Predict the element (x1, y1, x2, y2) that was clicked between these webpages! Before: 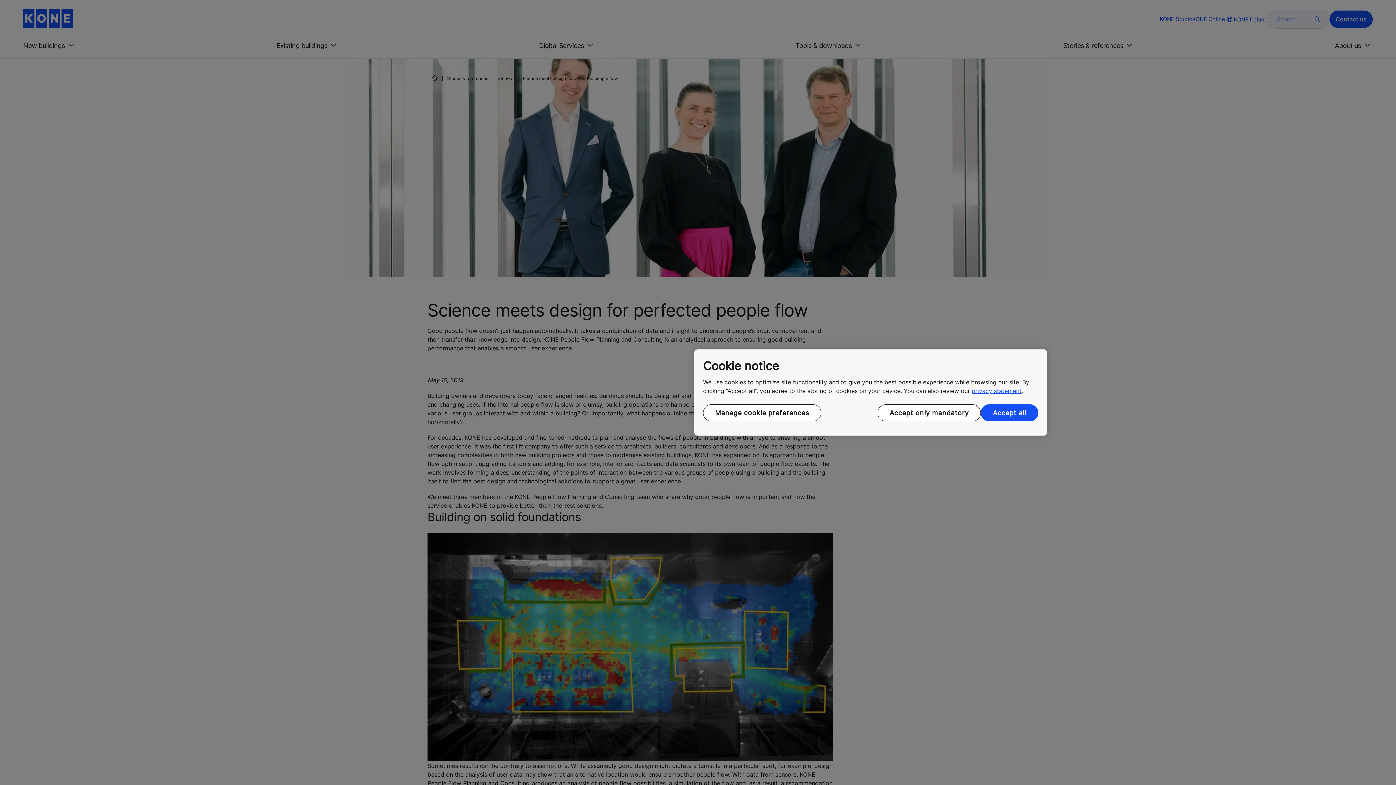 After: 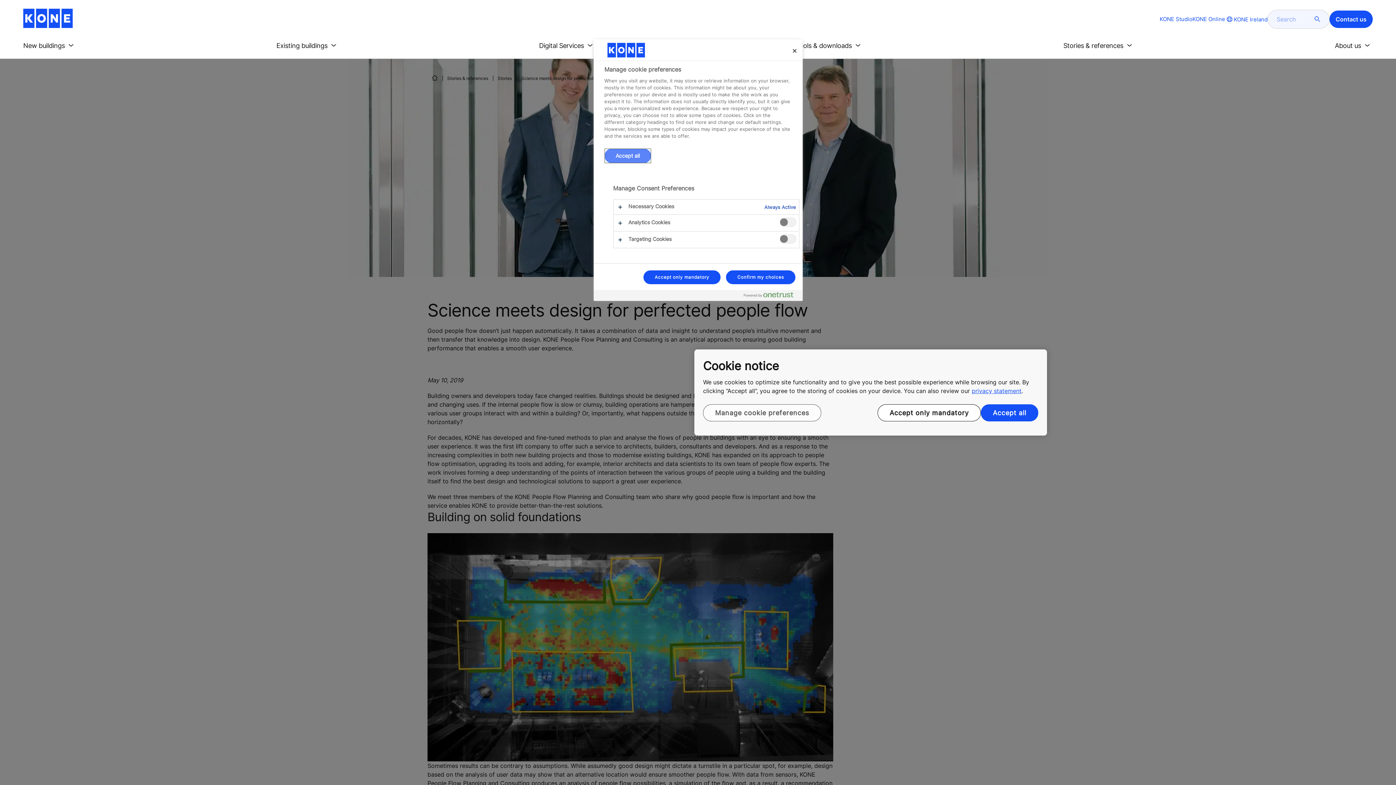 Action: label: Manage cookie preferences bbox: (703, 404, 821, 421)